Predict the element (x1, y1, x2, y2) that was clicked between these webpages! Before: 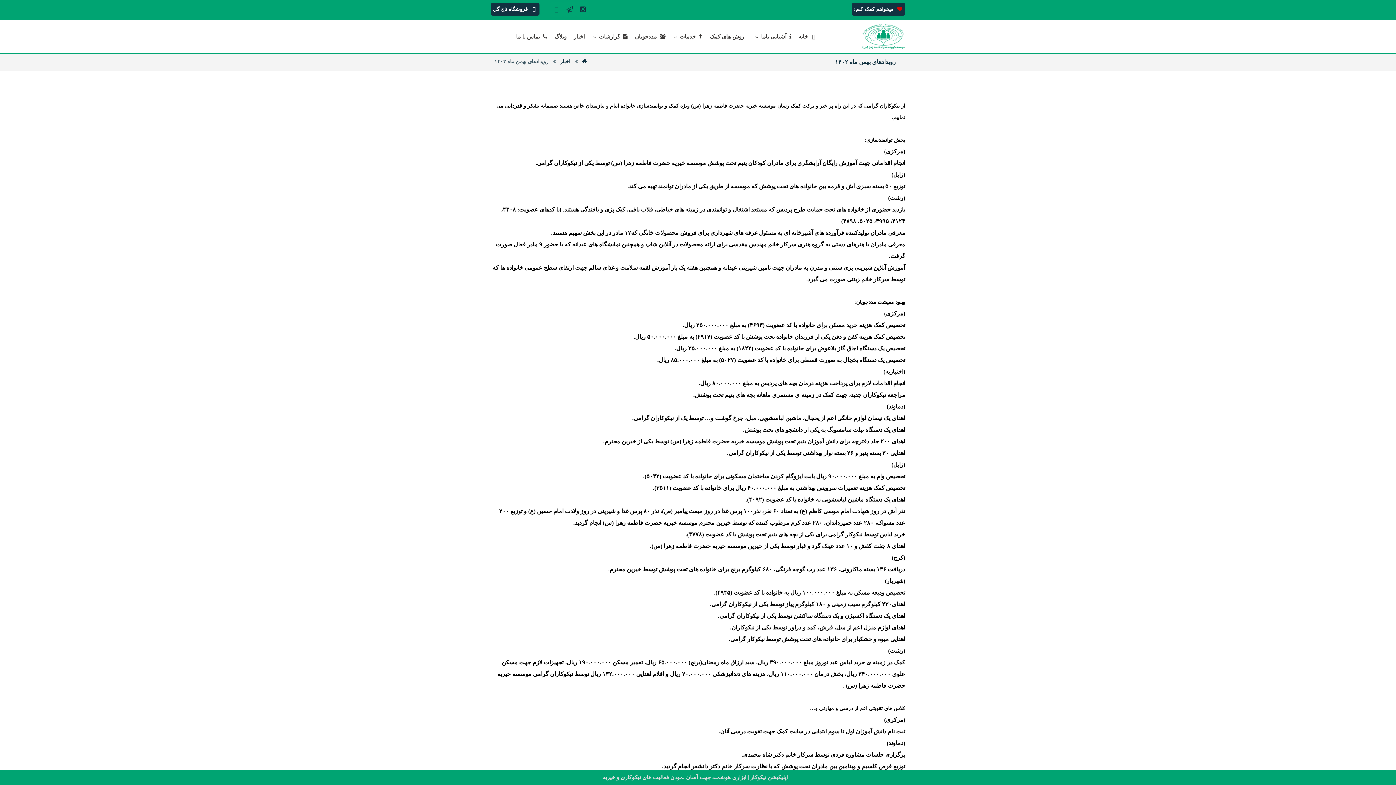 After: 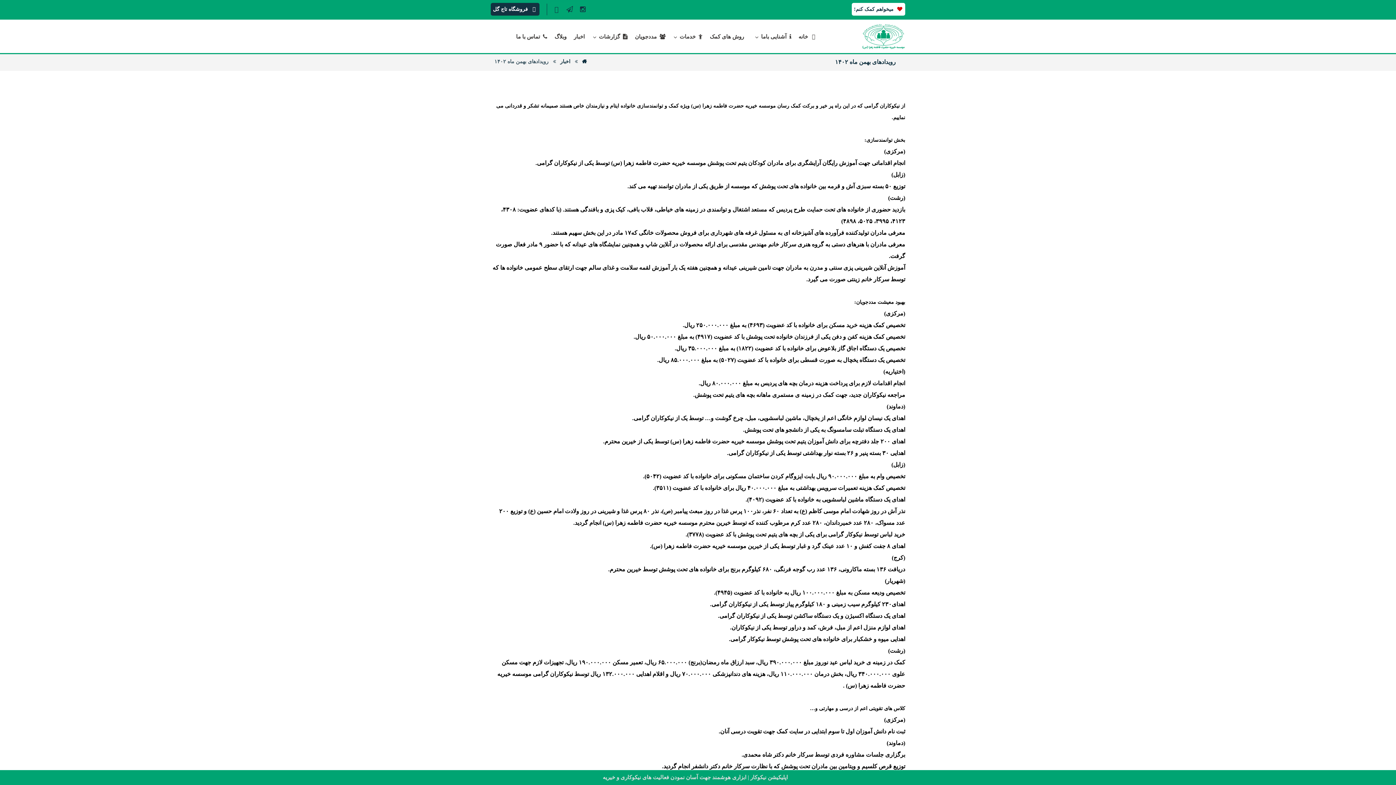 Action: bbox: (852, 2, 905, 15) label: میخواهم کمک کنم!